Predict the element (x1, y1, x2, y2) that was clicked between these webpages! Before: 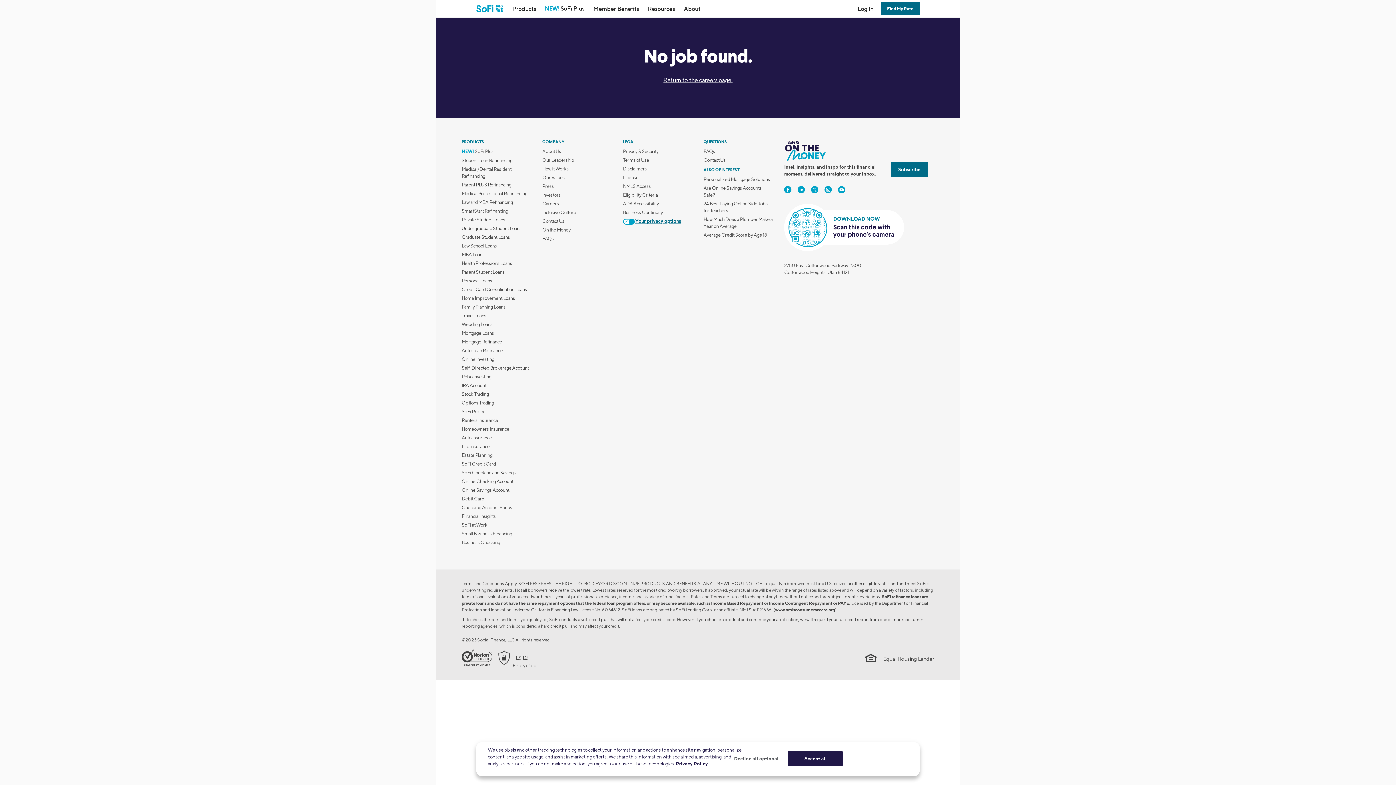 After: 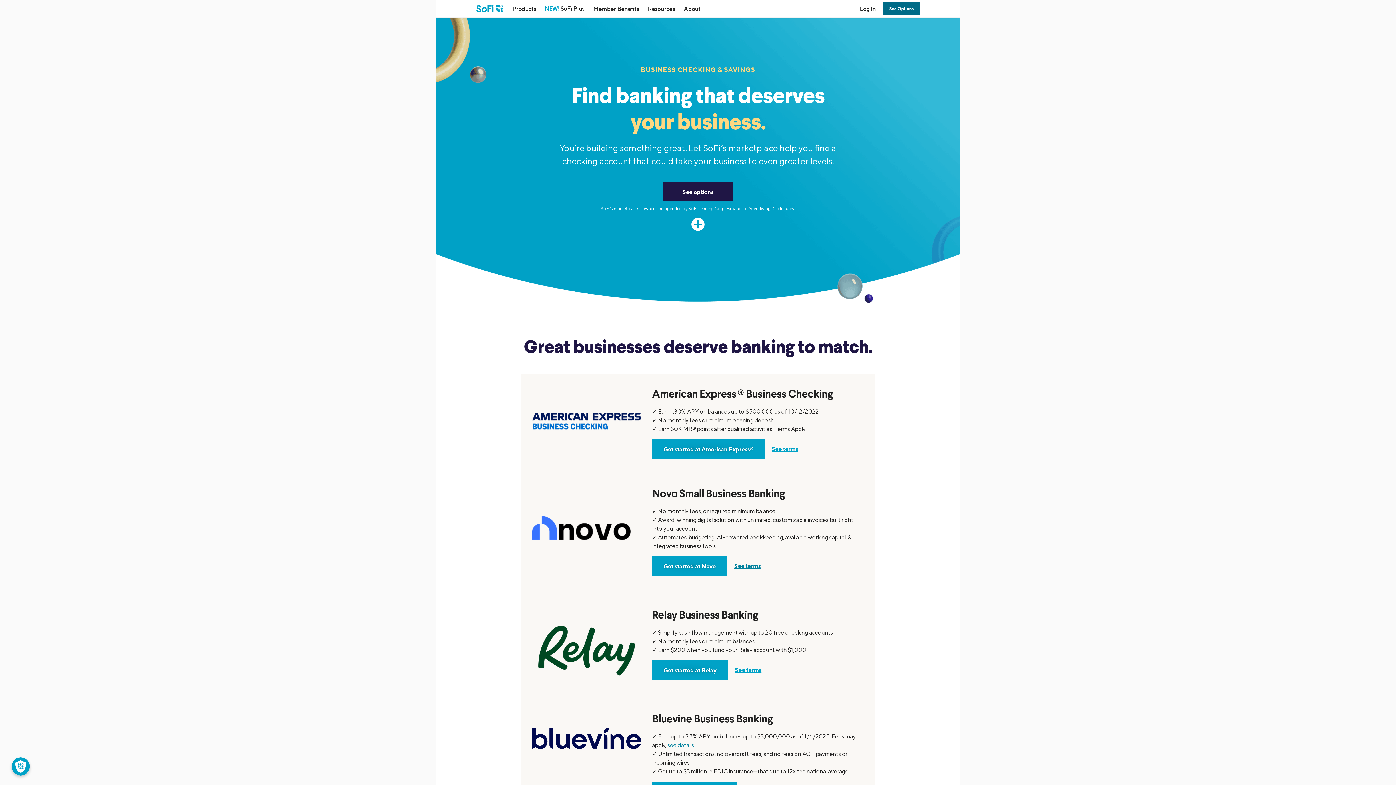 Action: label: Business Checking bbox: (461, 539, 500, 545)